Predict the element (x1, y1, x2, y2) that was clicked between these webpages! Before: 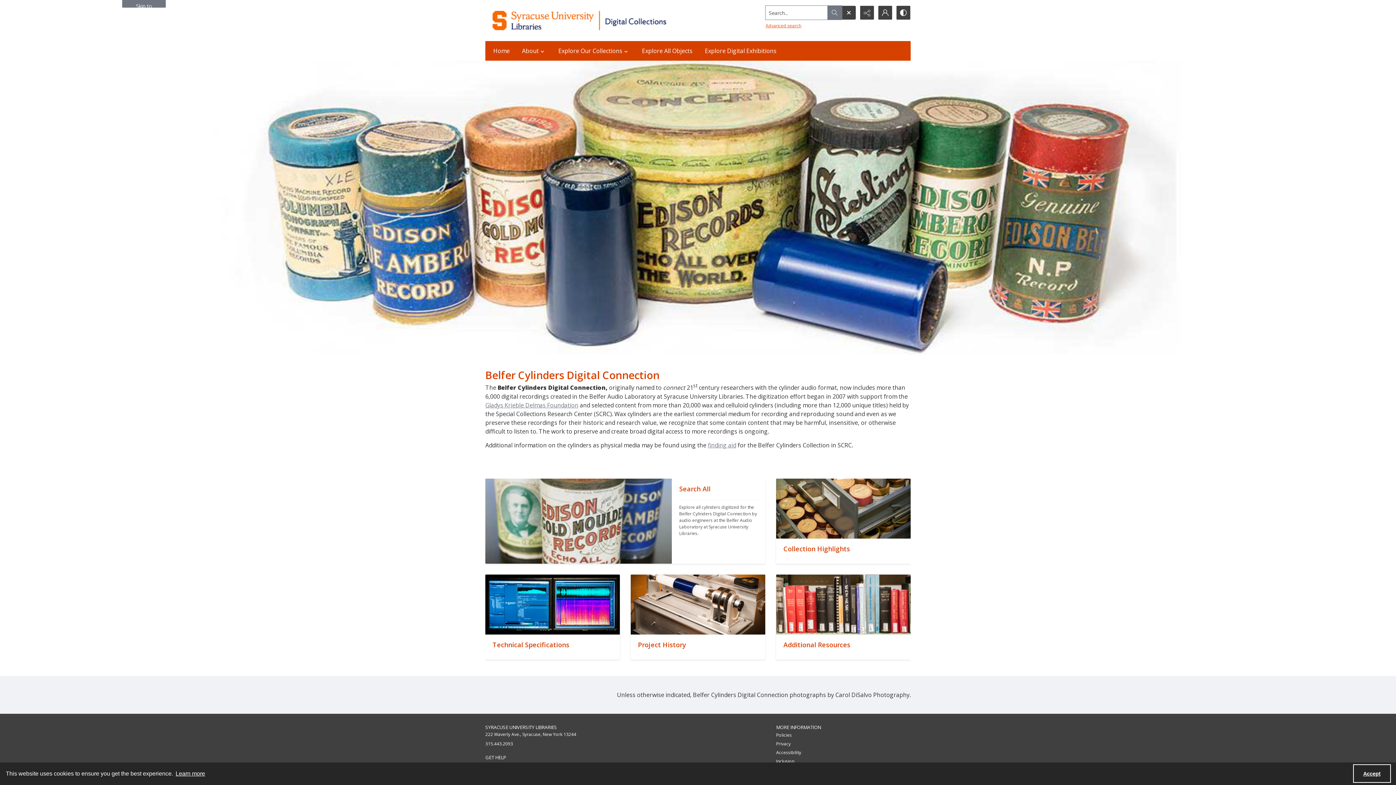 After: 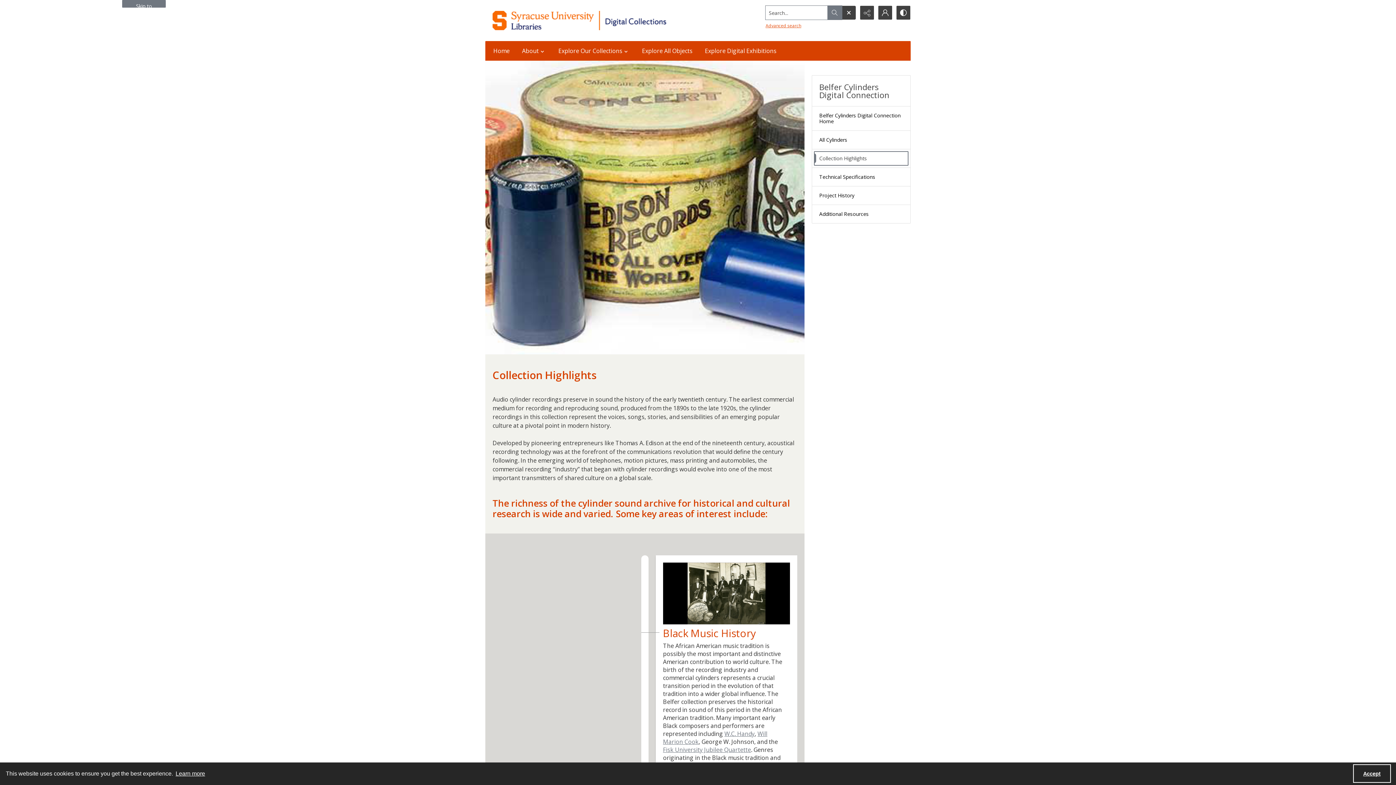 Action: bbox: (776, 538, 910, 563) label: ""